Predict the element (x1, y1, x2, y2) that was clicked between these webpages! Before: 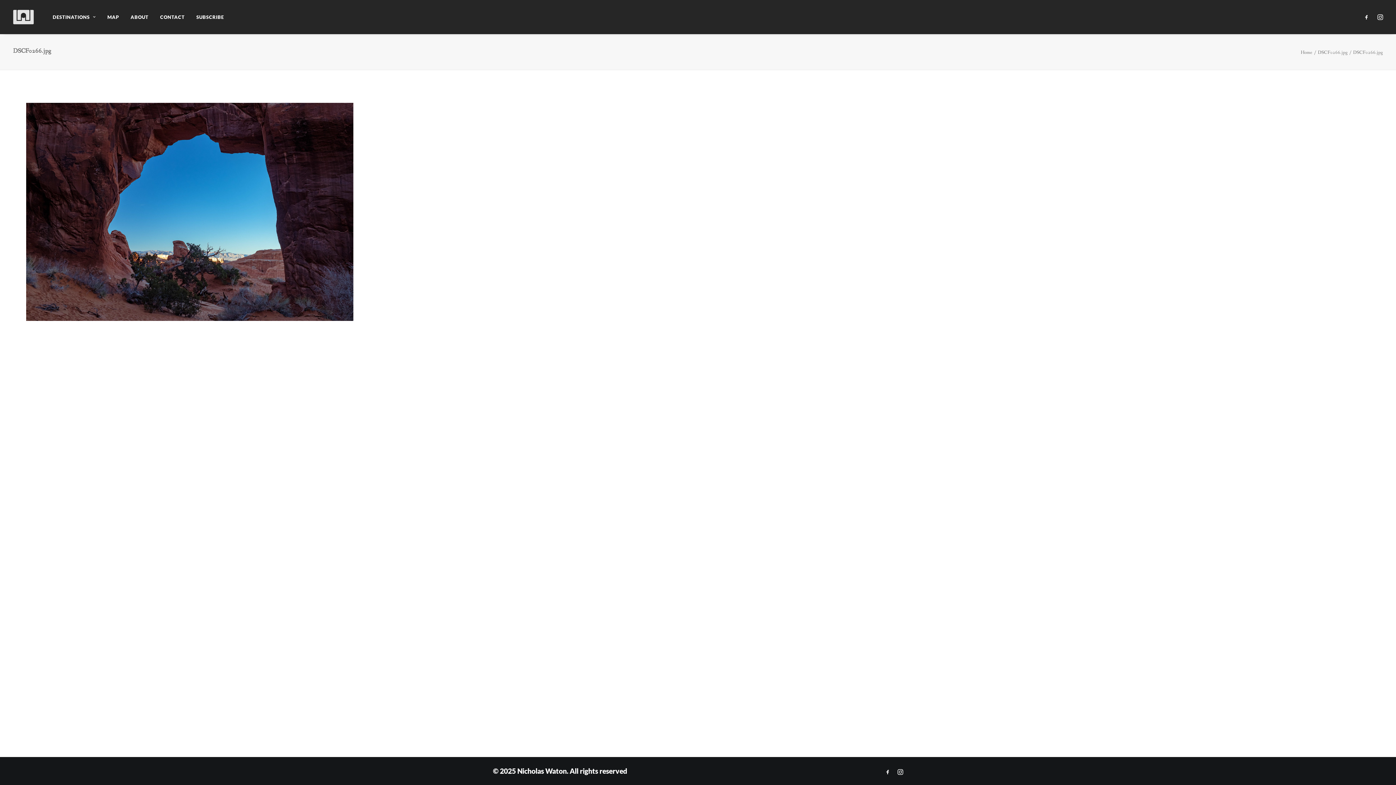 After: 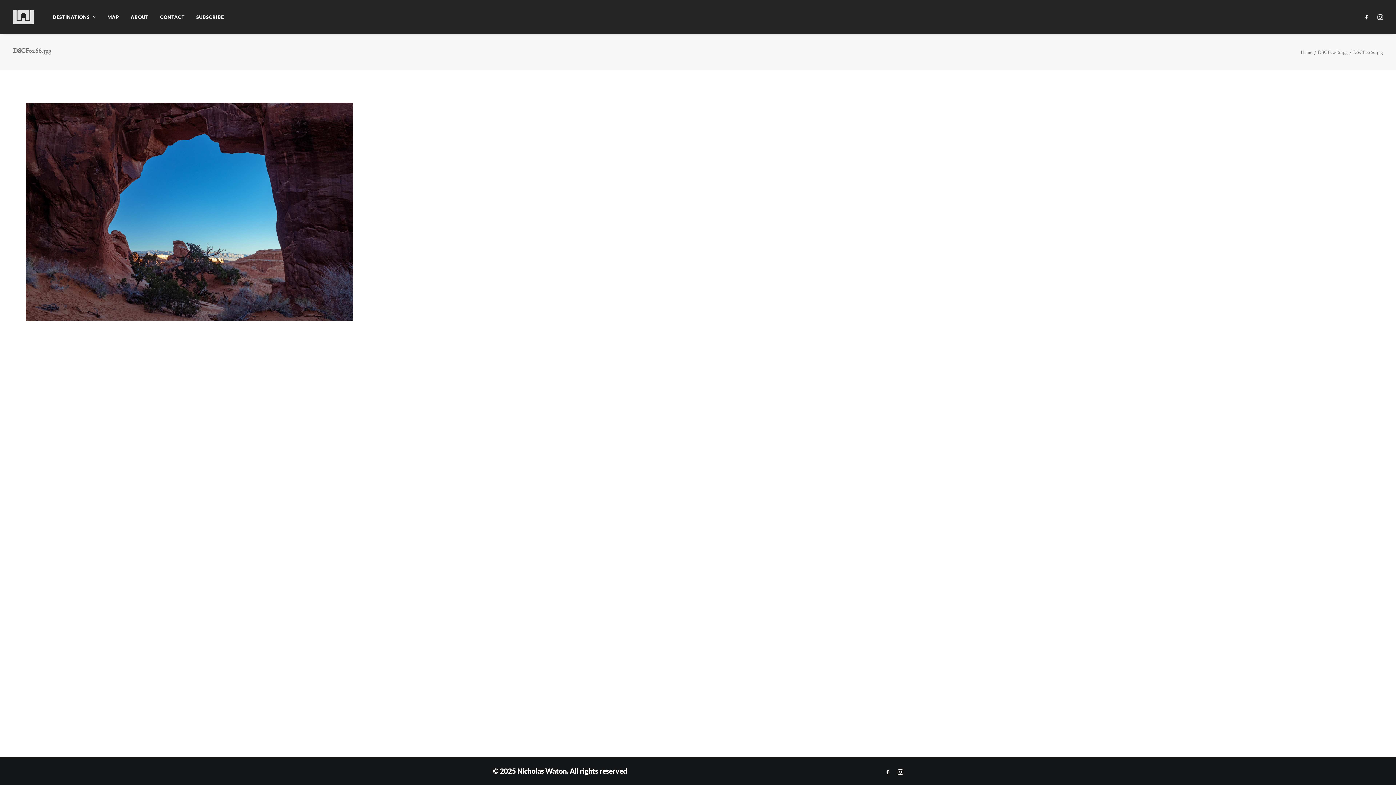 Action: label: DSCF0266.jpg bbox: (1318, 49, 1348, 55)